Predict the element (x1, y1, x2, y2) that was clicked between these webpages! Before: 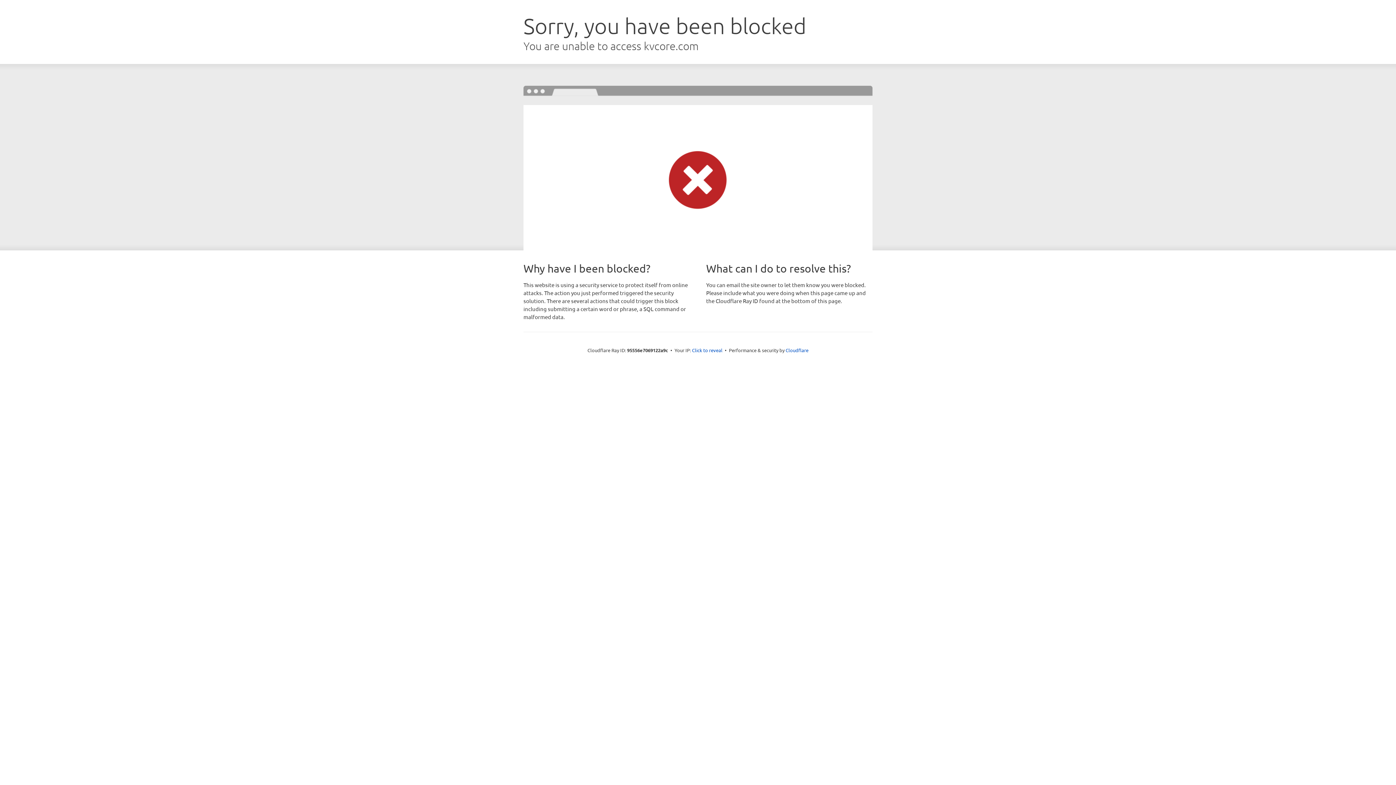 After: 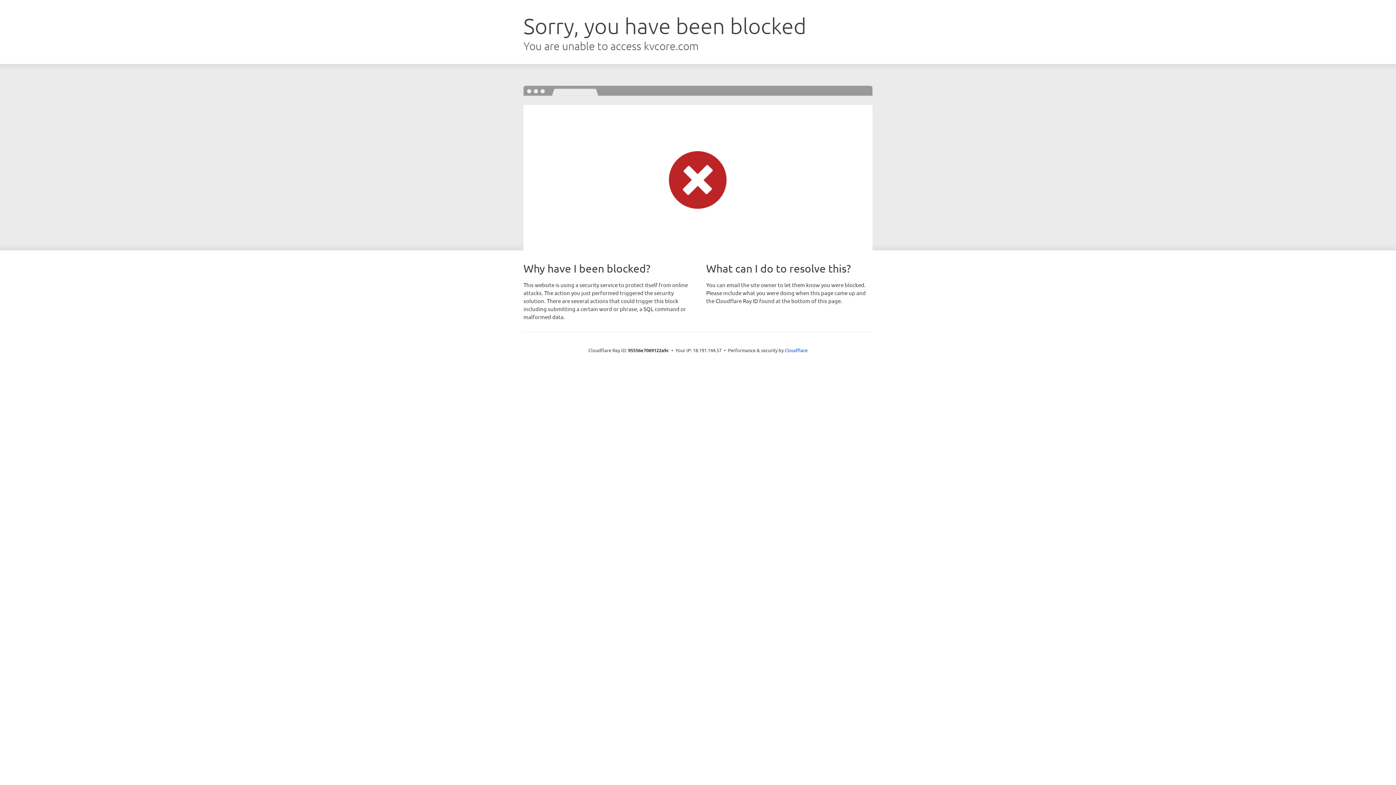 Action: bbox: (692, 346, 722, 353) label: Click to reveal